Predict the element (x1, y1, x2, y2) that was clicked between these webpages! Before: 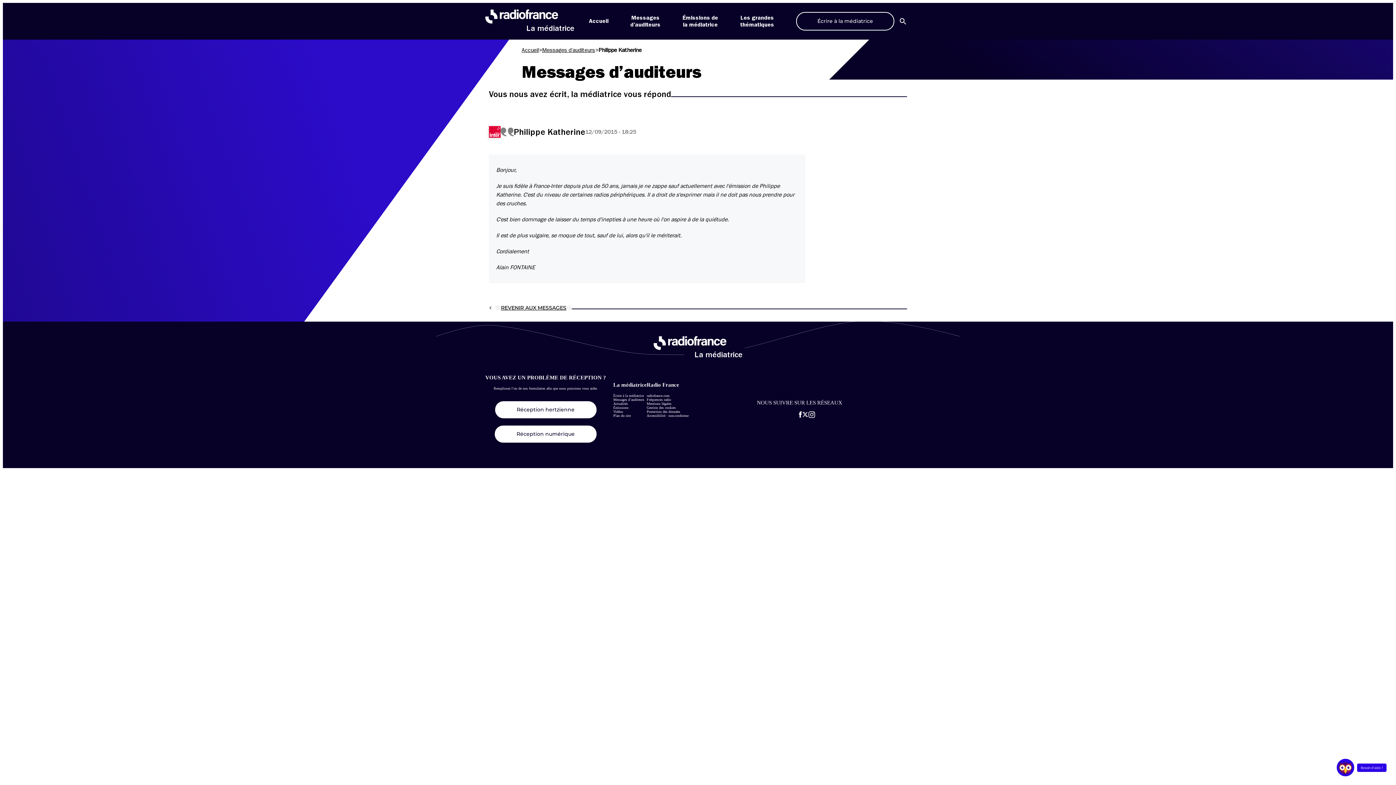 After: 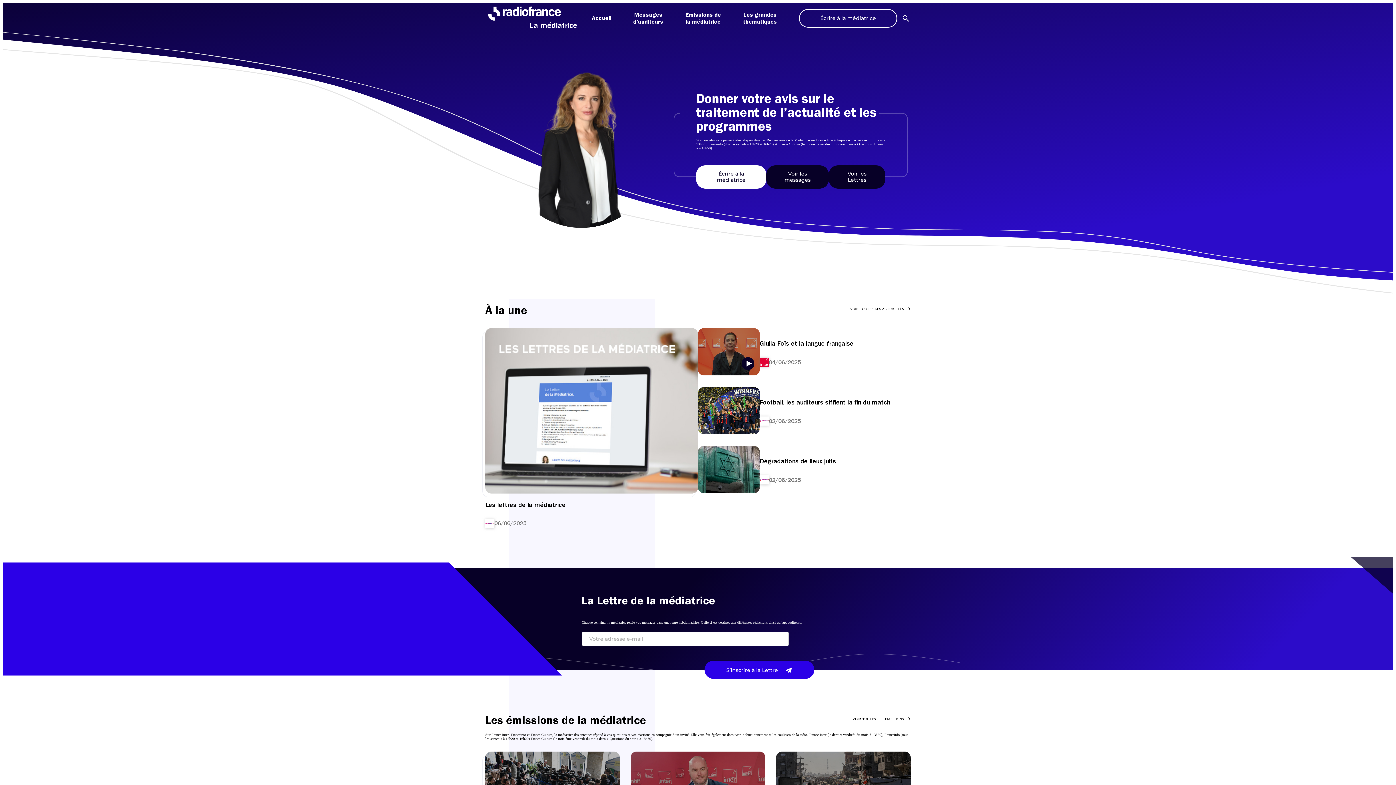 Action: label: Accueil bbox: (589, 18, 608, 24)